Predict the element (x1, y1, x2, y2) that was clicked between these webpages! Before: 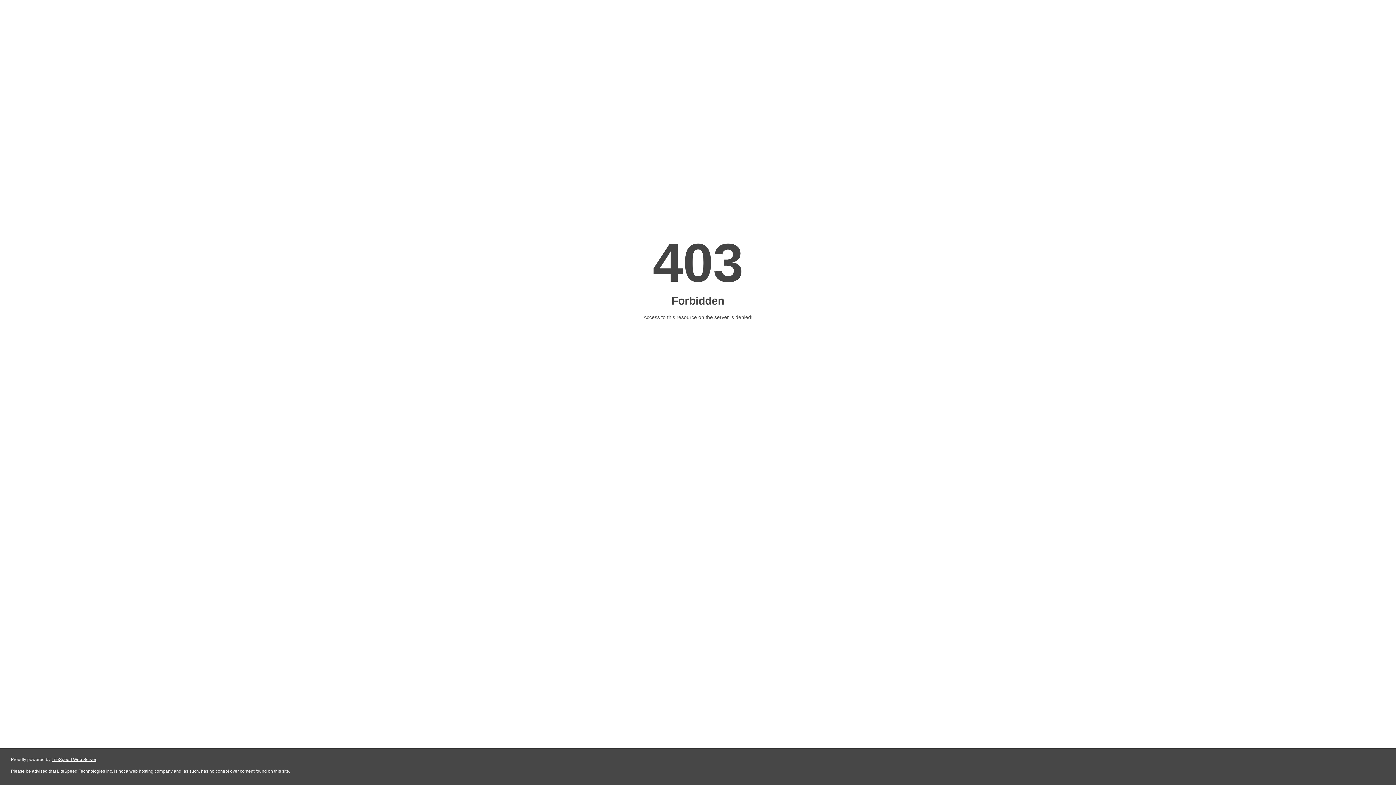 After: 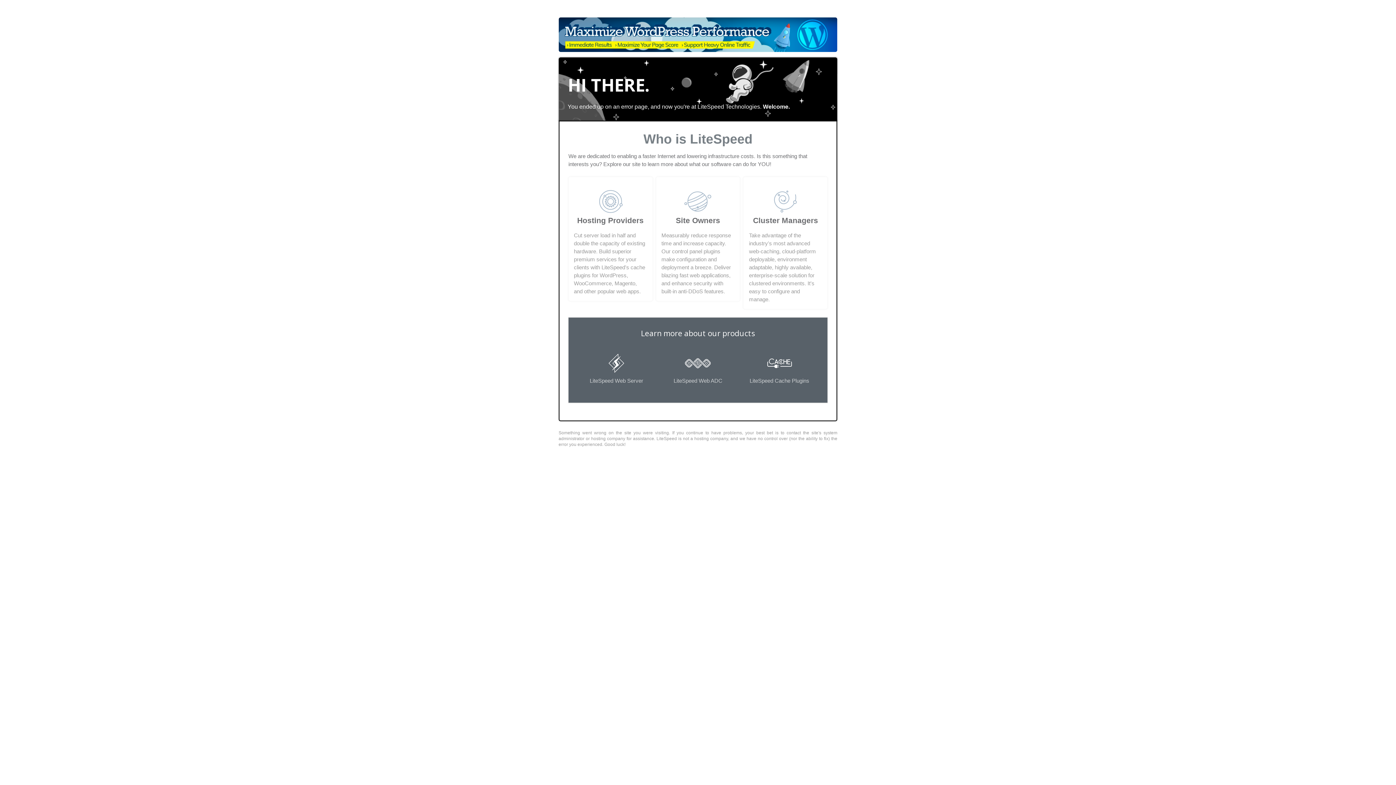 Action: label: LiteSpeed Web Server bbox: (51, 757, 96, 762)